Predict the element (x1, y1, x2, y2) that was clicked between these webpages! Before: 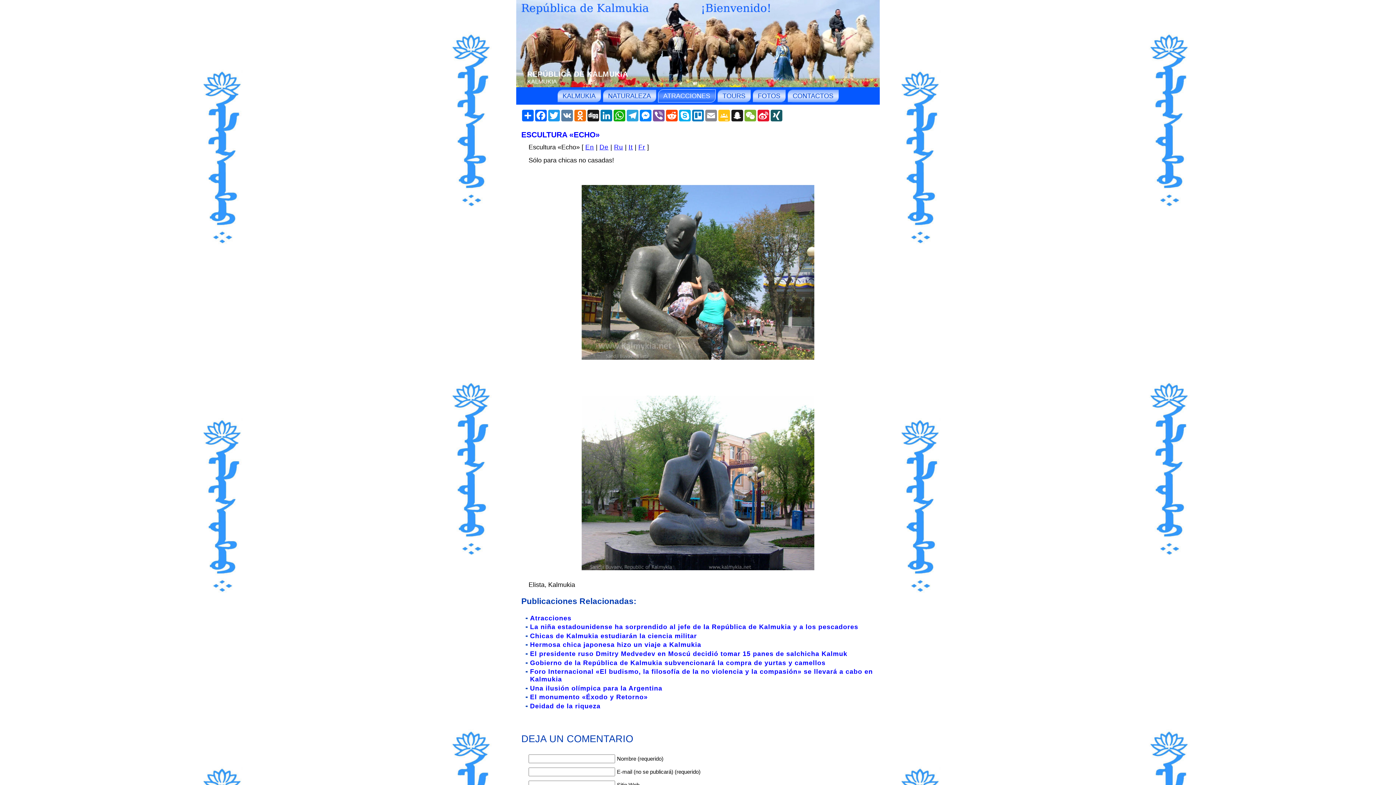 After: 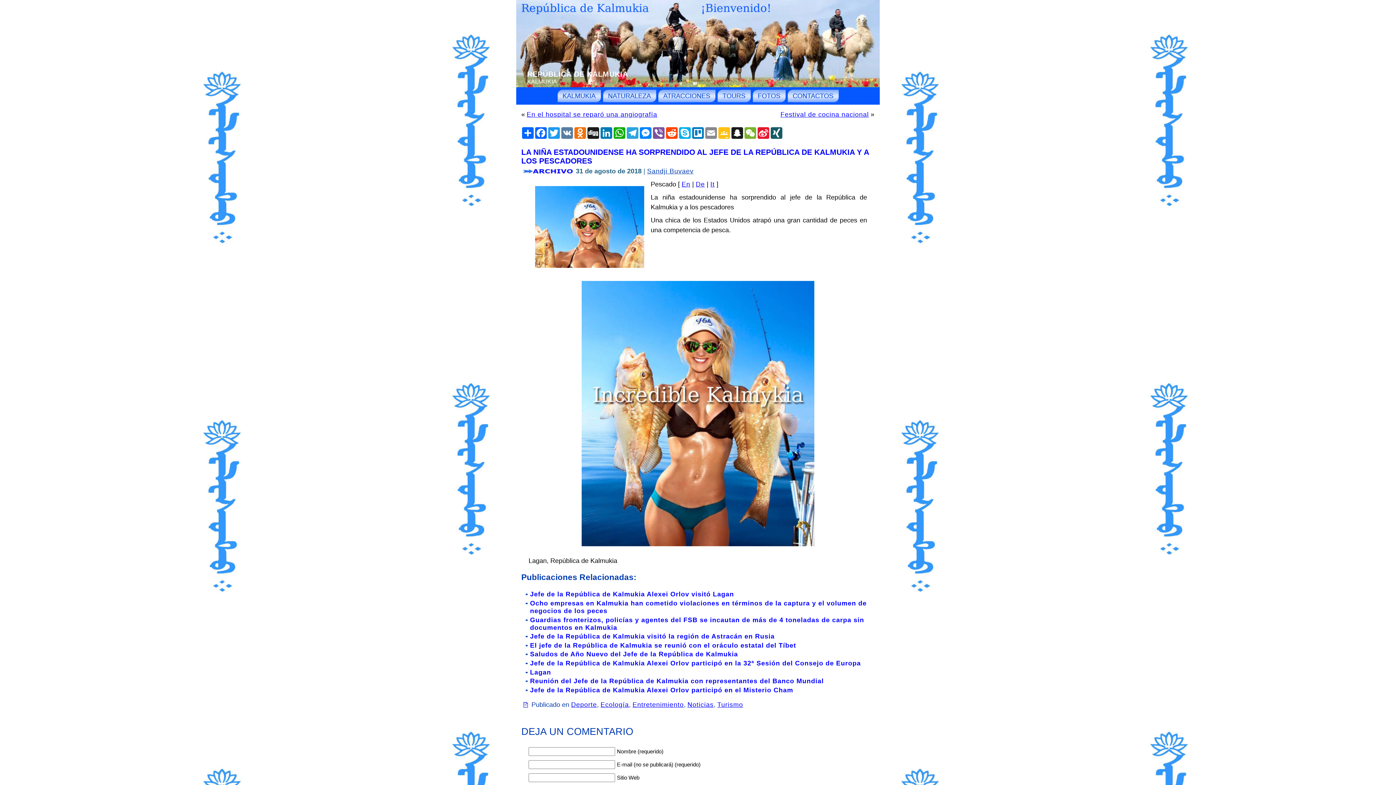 Action: bbox: (530, 623, 858, 631) label: La niña estadounidense ha sorprendido al jefe de la República de Kalmukia y a los pescadores